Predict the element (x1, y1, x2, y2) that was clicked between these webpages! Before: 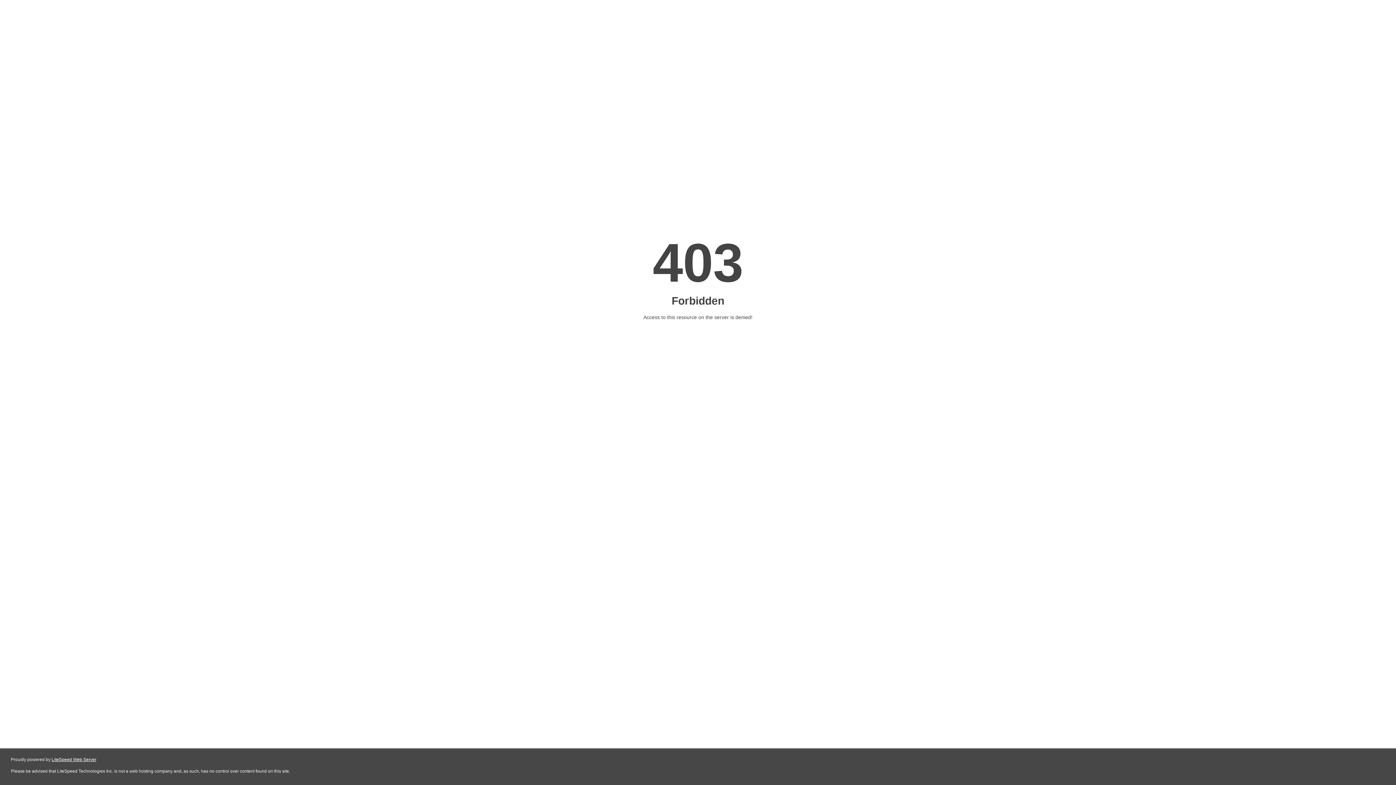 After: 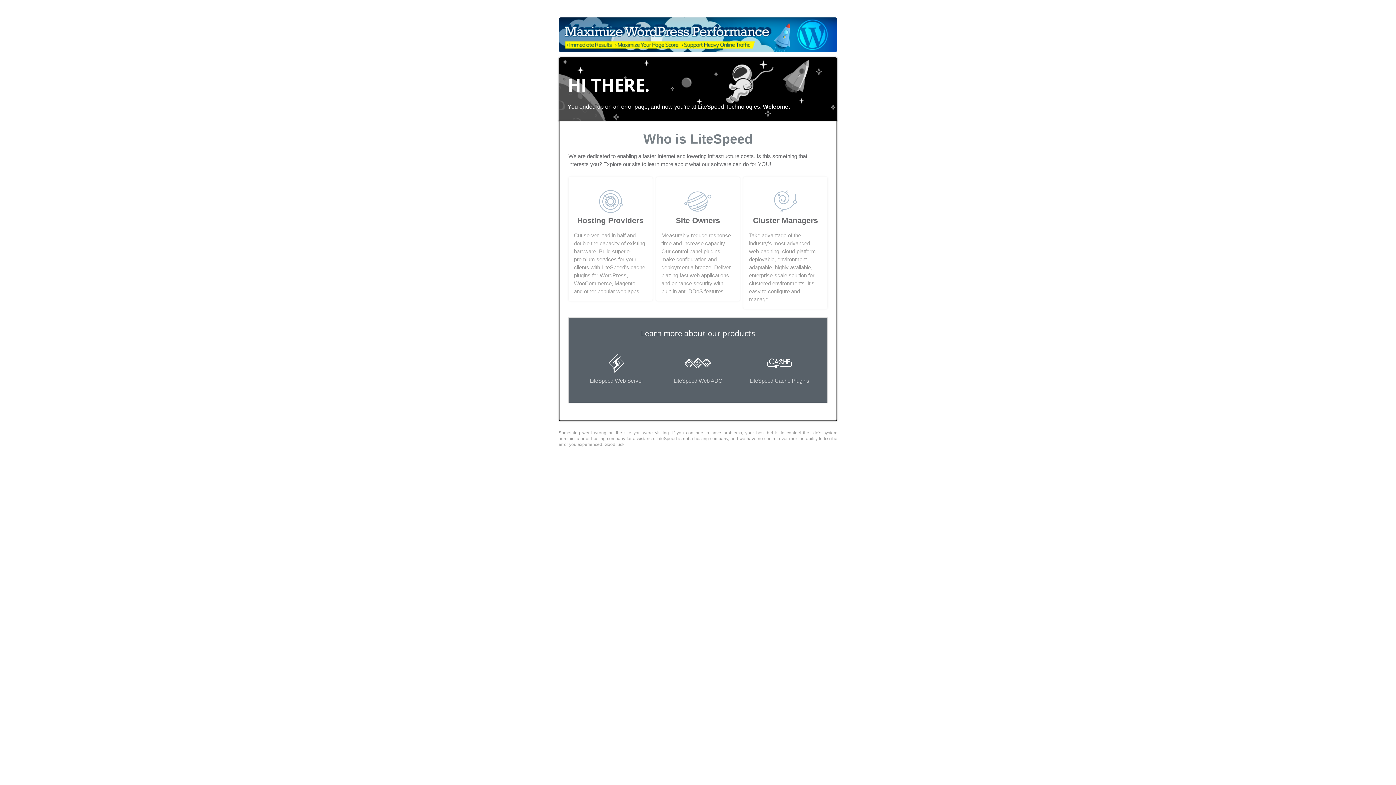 Action: label: LiteSpeed Web Server bbox: (51, 757, 96, 762)